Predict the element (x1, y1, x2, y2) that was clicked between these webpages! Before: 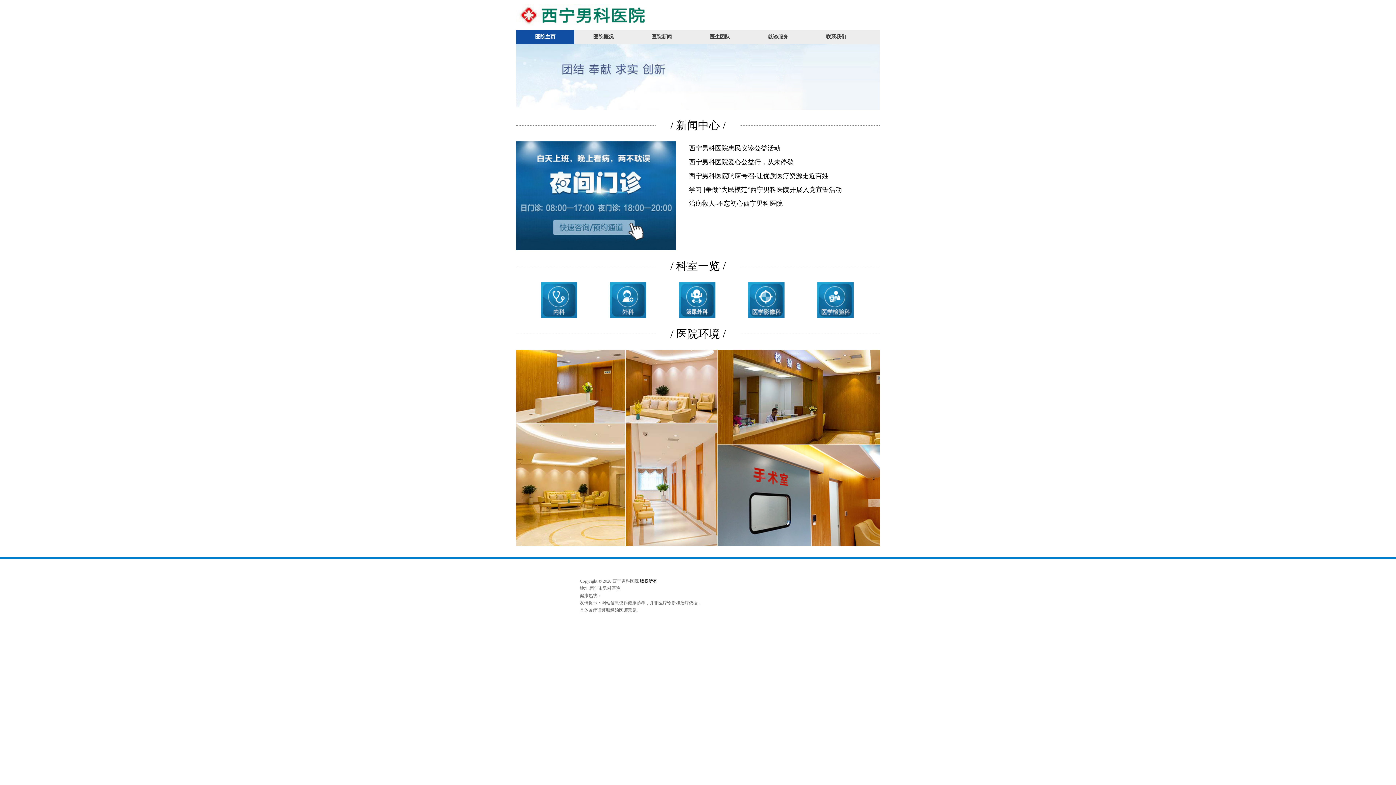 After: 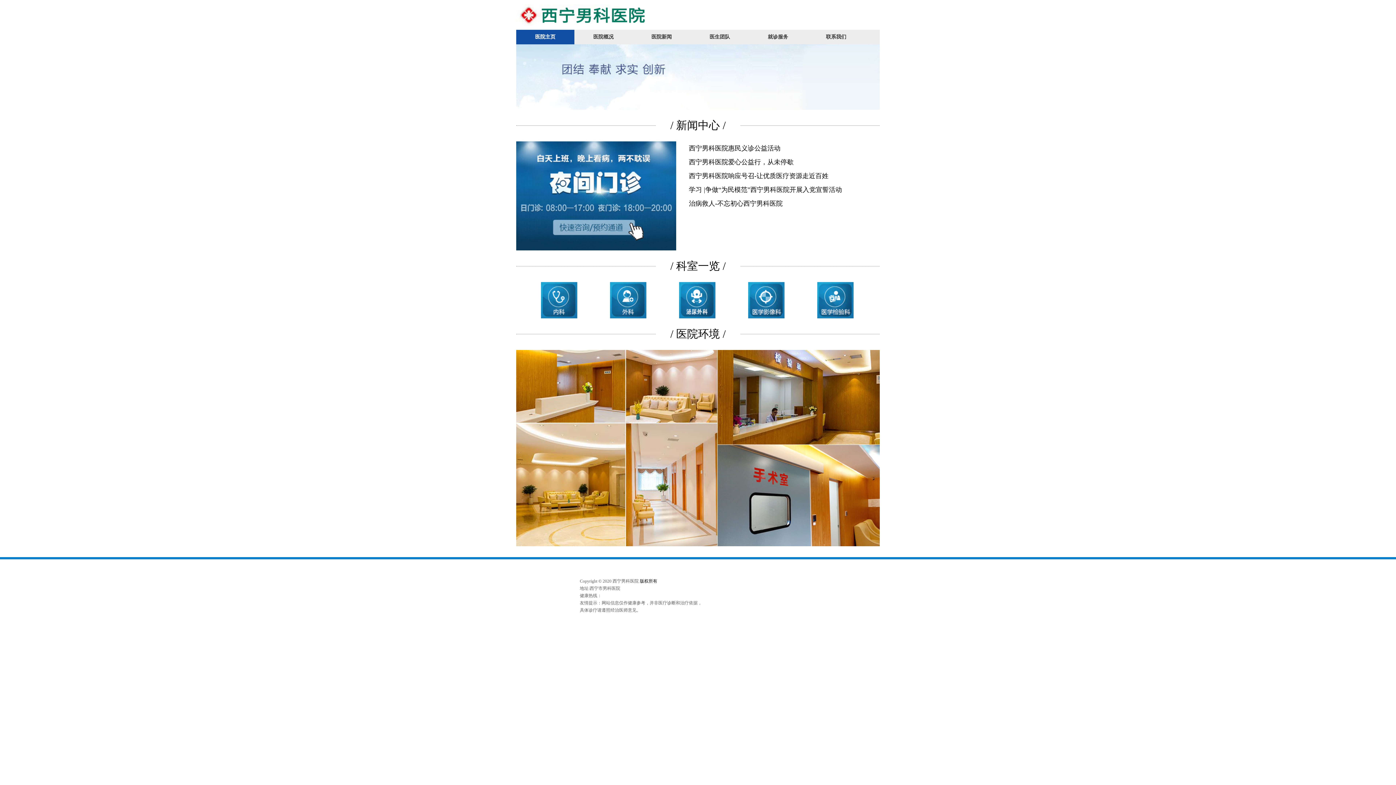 Action: bbox: (802, 282, 868, 318)